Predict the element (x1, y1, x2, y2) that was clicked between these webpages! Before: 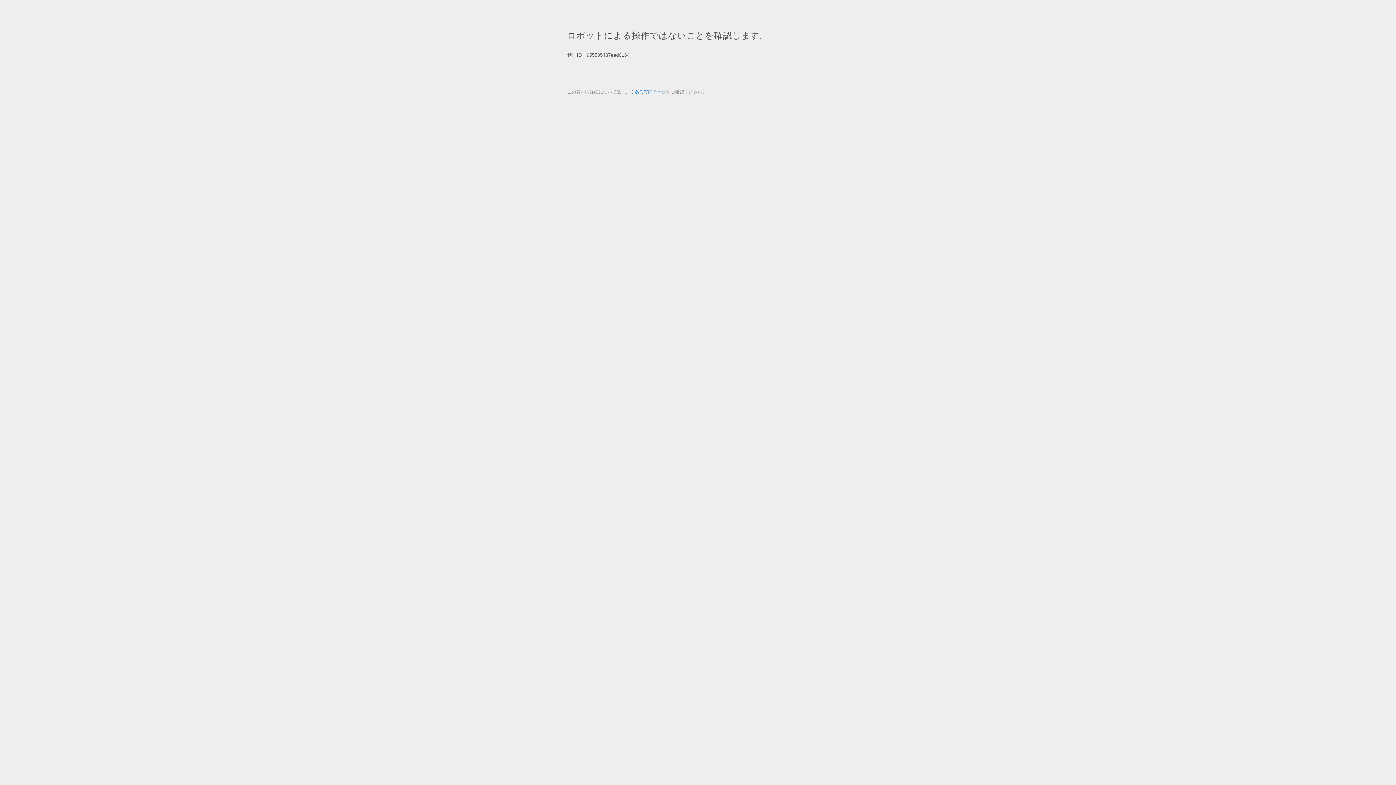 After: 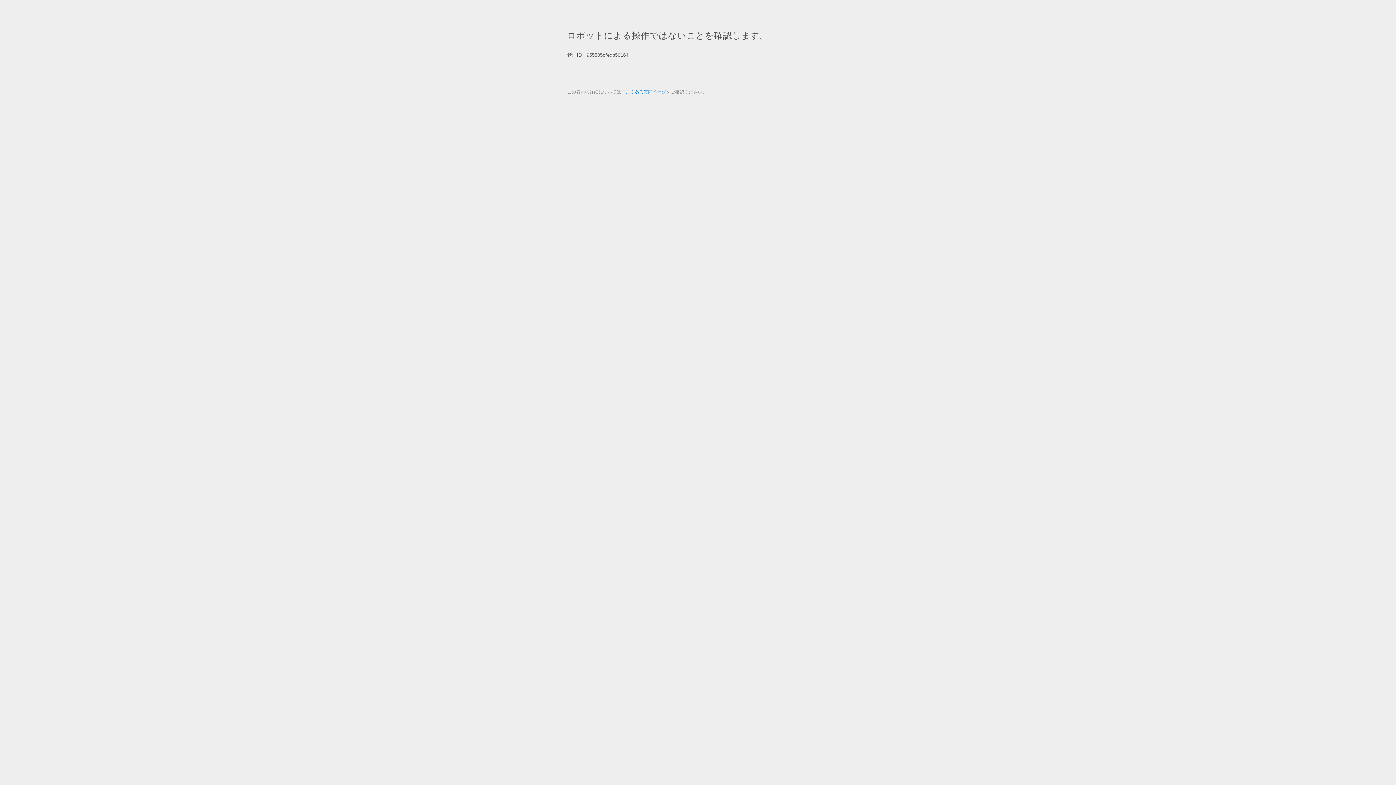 Action: label: よくある質問ページ bbox: (625, 89, 666, 94)